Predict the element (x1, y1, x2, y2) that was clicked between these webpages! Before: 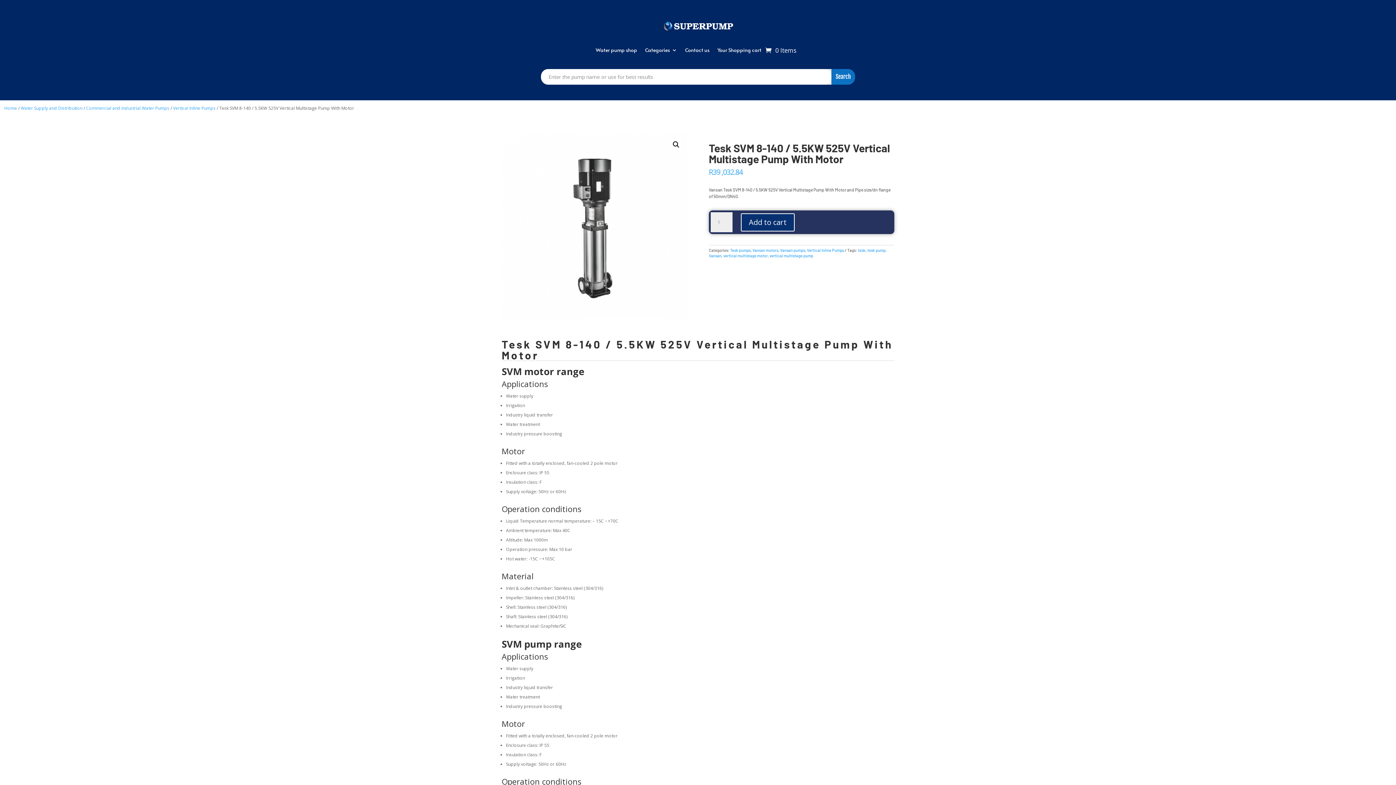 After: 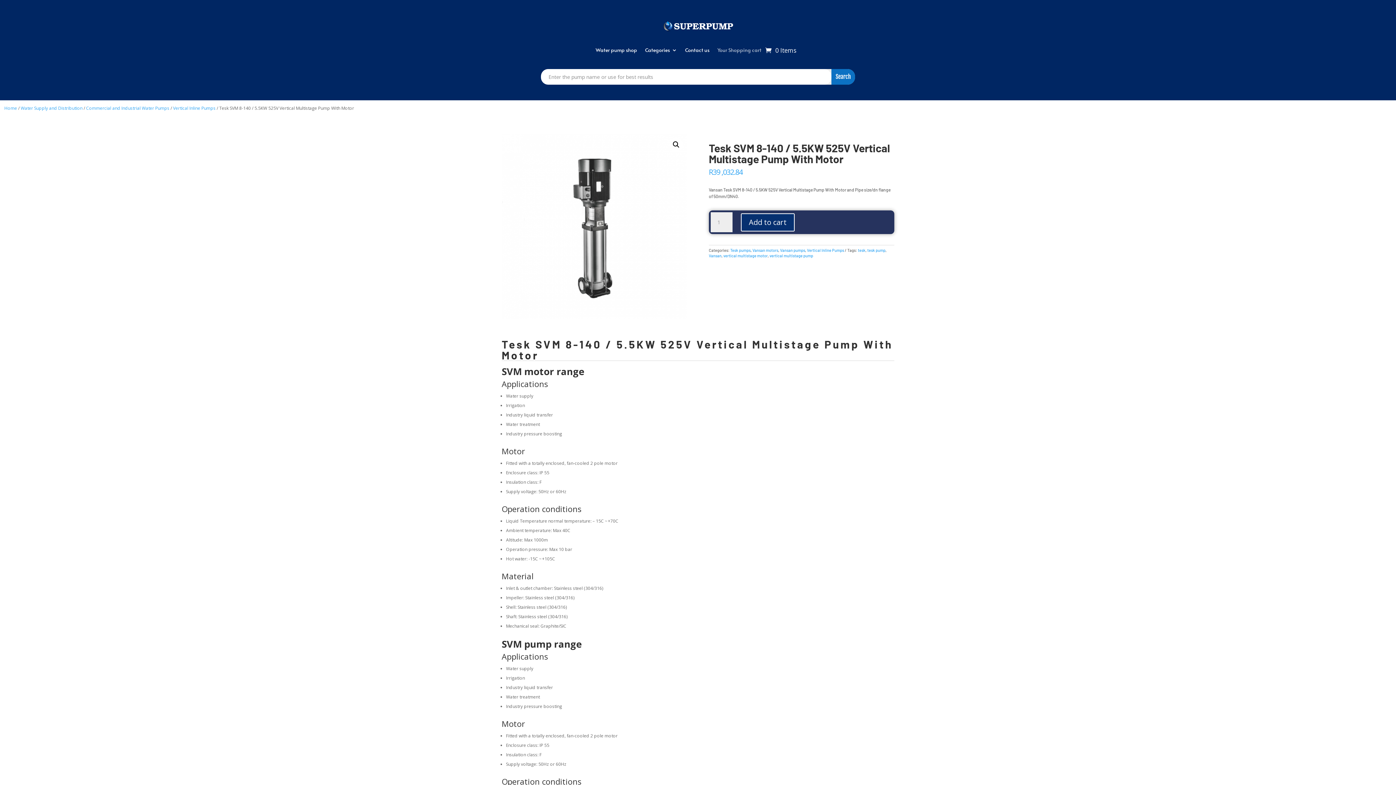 Action: label: Your Shopping cart bbox: (717, 45, 761, 58)